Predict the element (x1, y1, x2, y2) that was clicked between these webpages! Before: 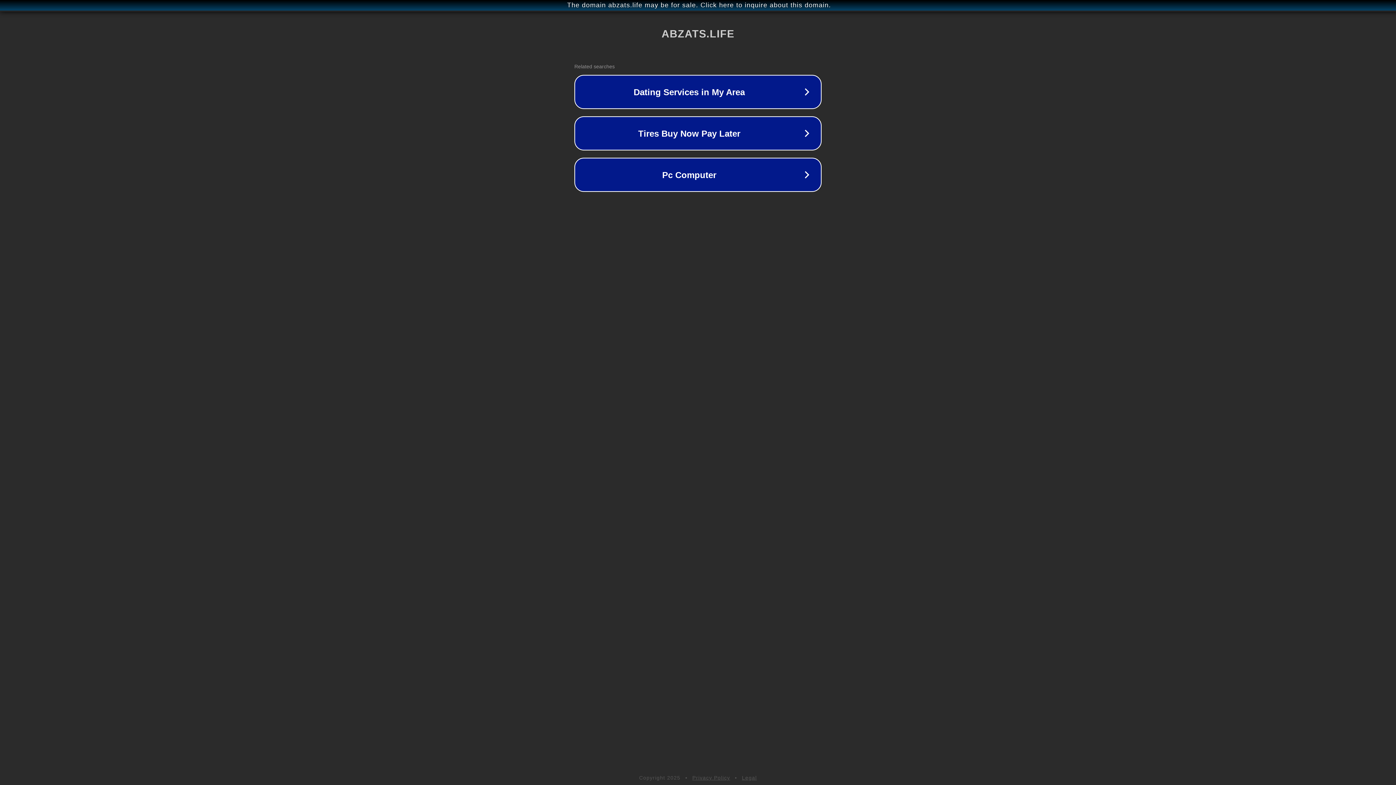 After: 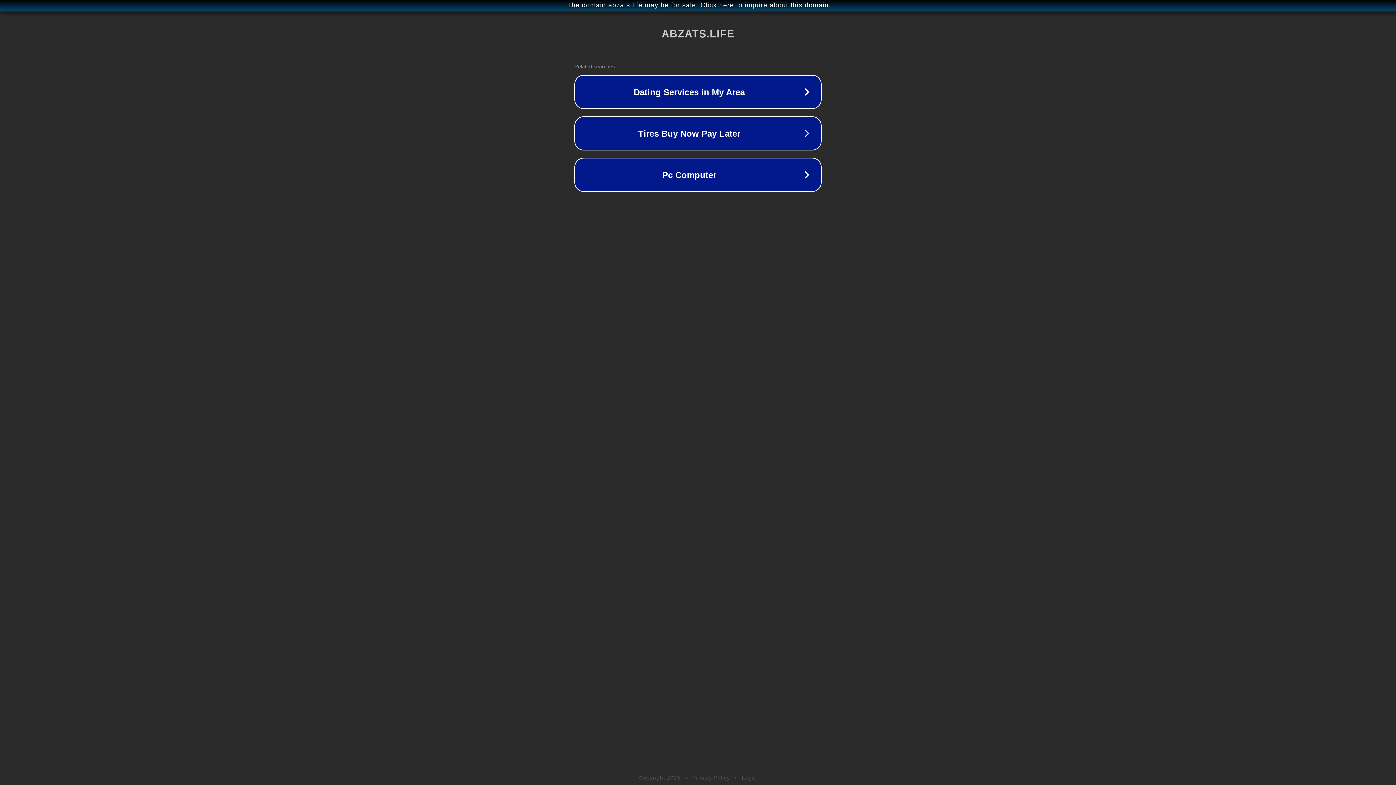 Action: bbox: (742, 775, 757, 781) label: Legal